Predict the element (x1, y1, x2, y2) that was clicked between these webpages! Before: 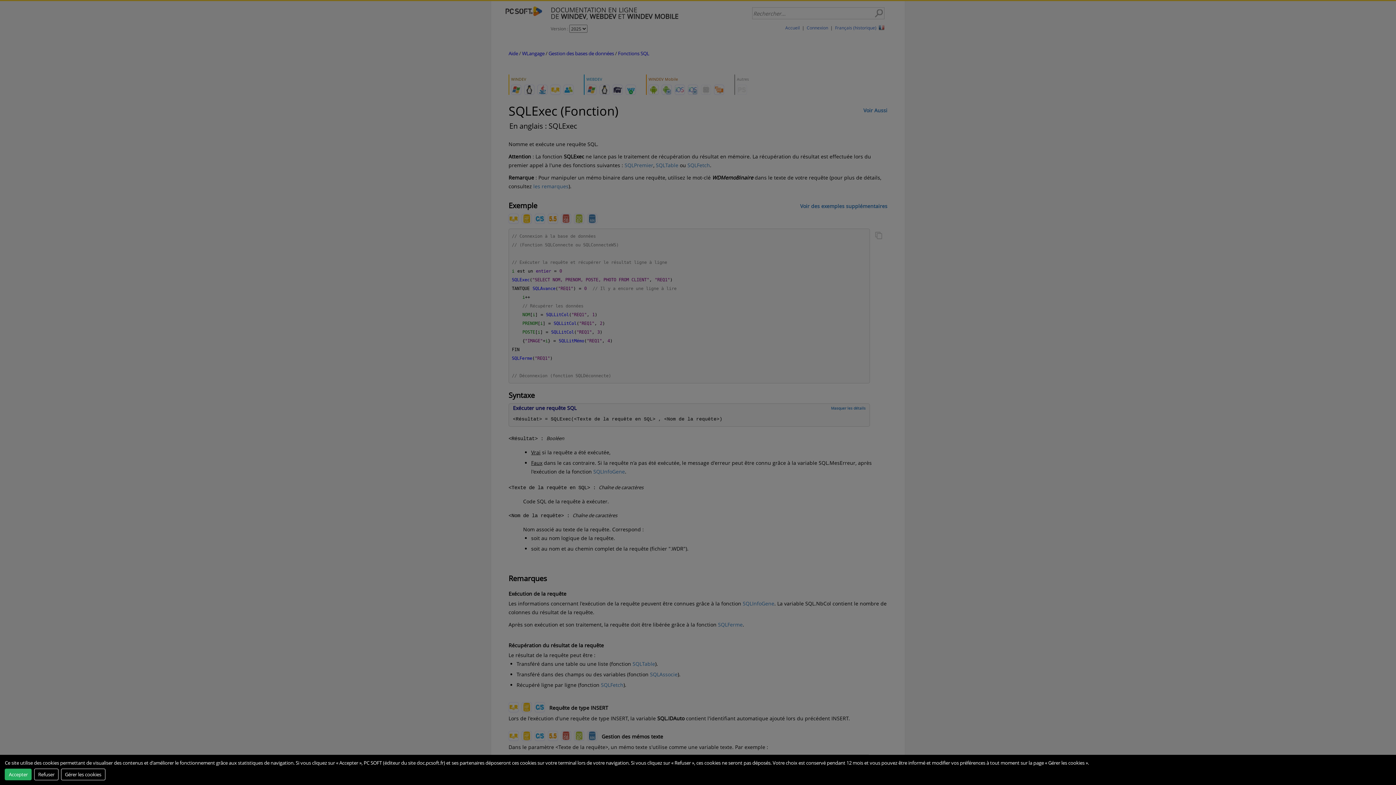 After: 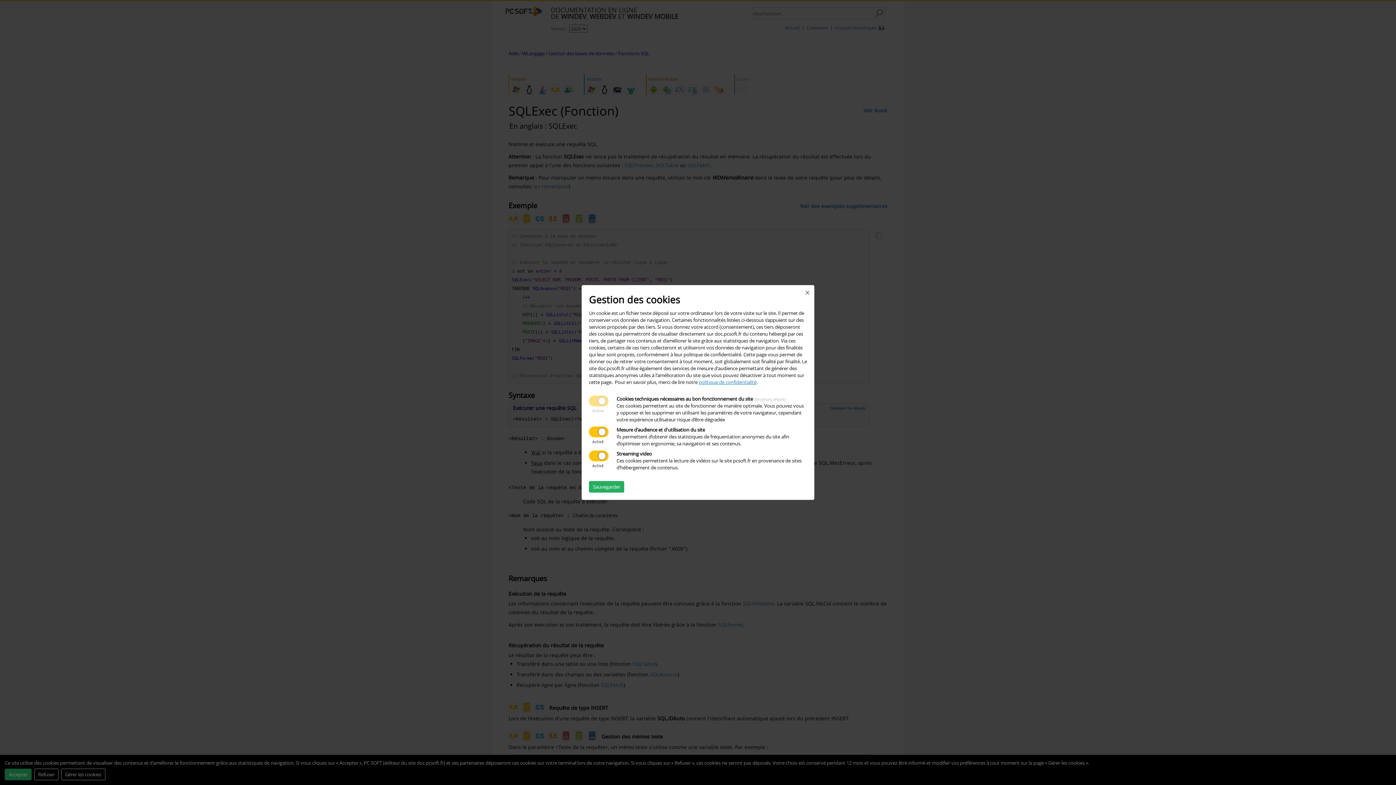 Action: label: Gérer les cookies bbox: (60, 768, 105, 780)